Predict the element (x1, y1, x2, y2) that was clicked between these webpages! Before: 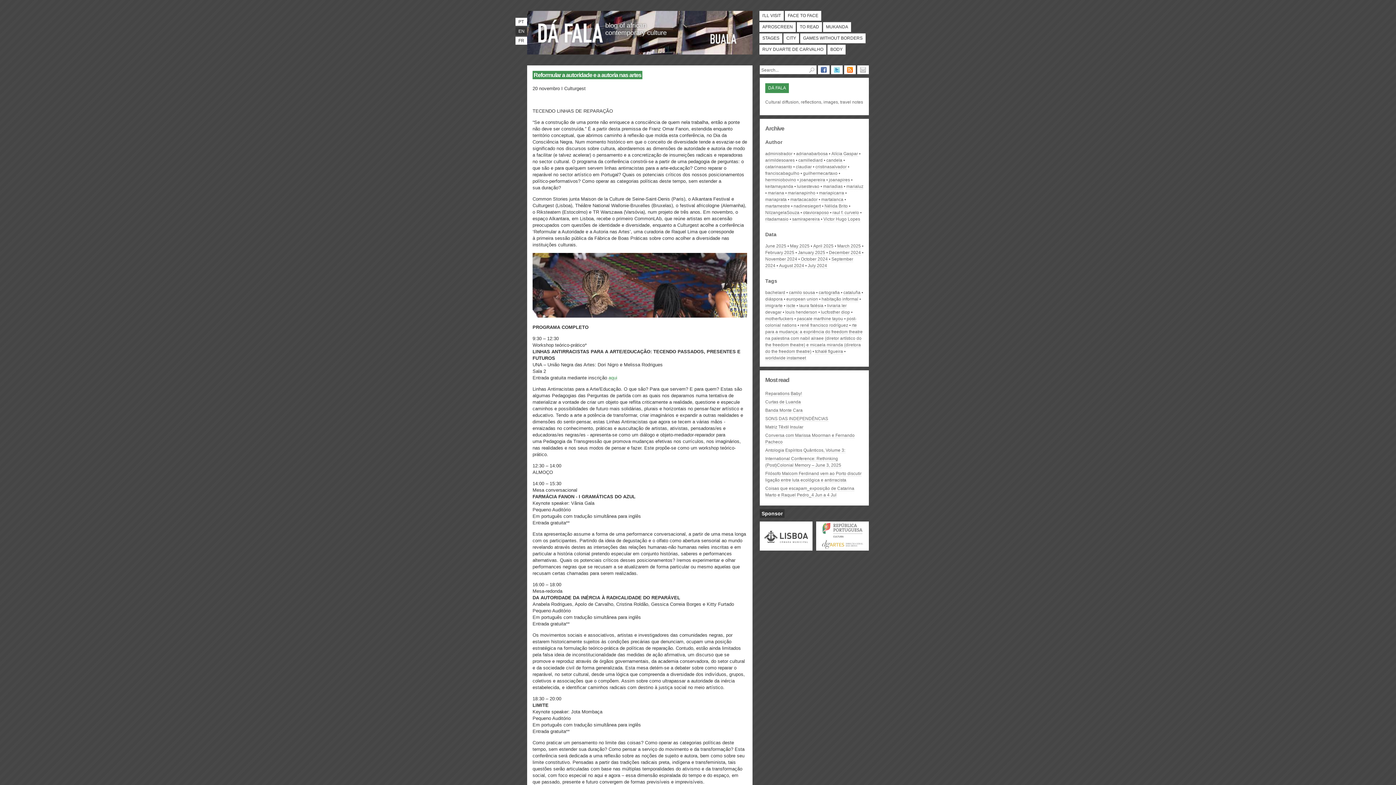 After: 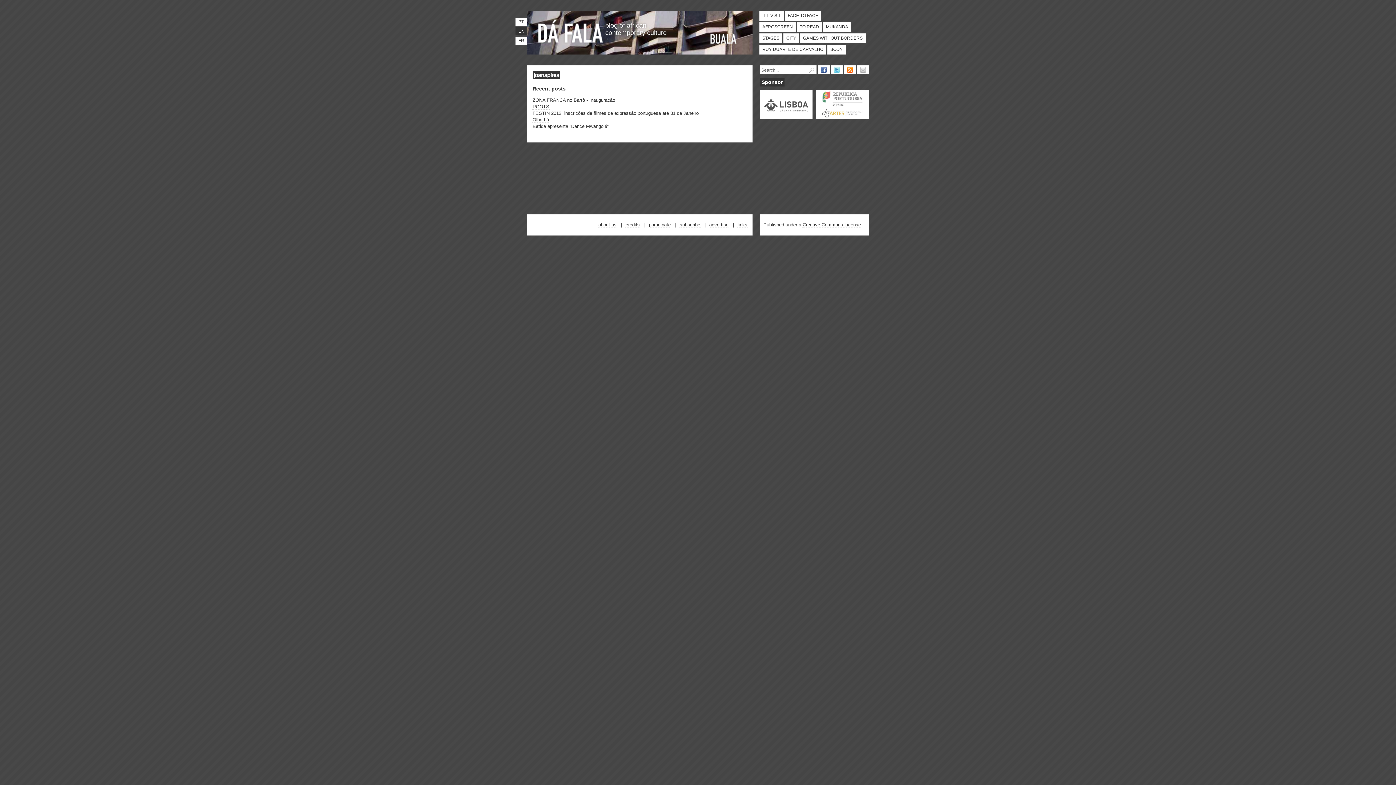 Action: bbox: (828, 177, 850, 182) label: joanapires